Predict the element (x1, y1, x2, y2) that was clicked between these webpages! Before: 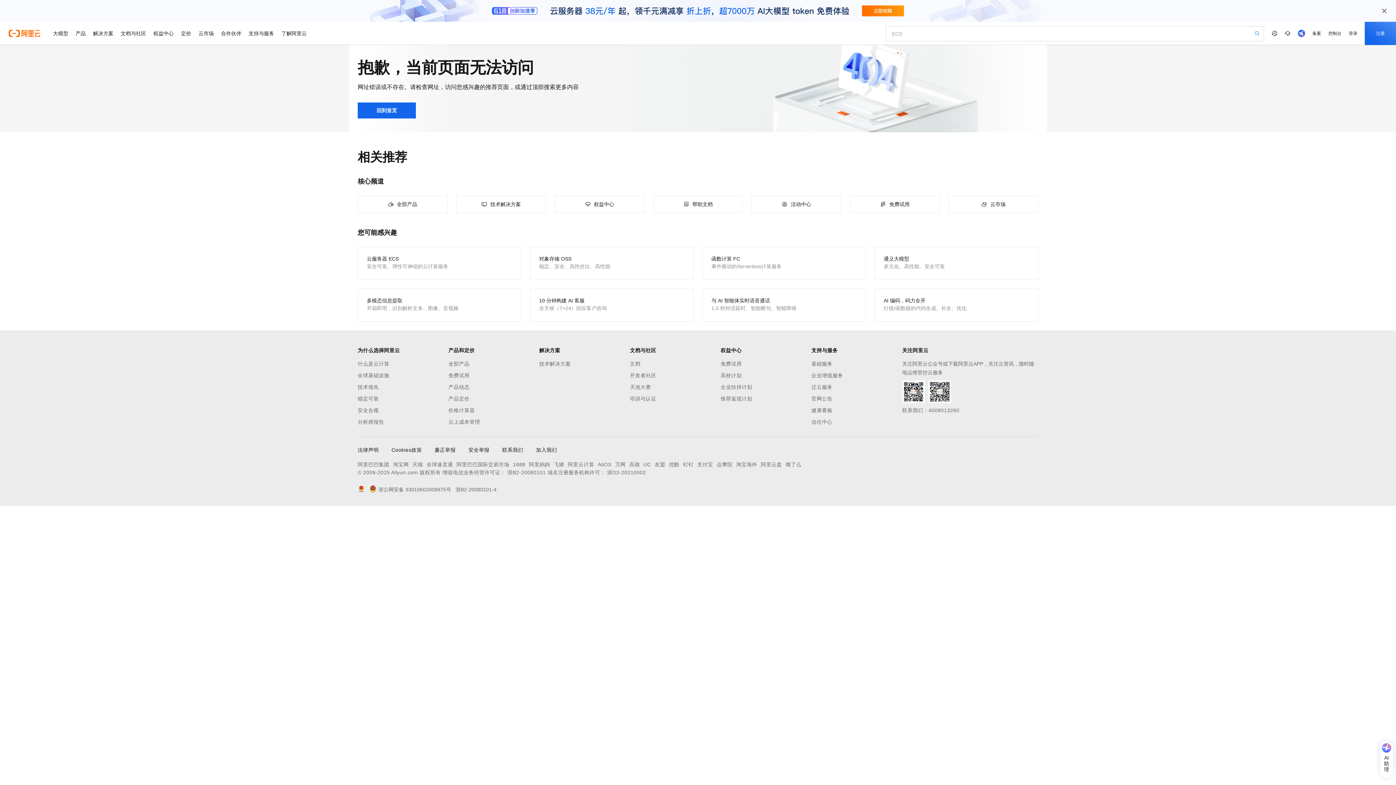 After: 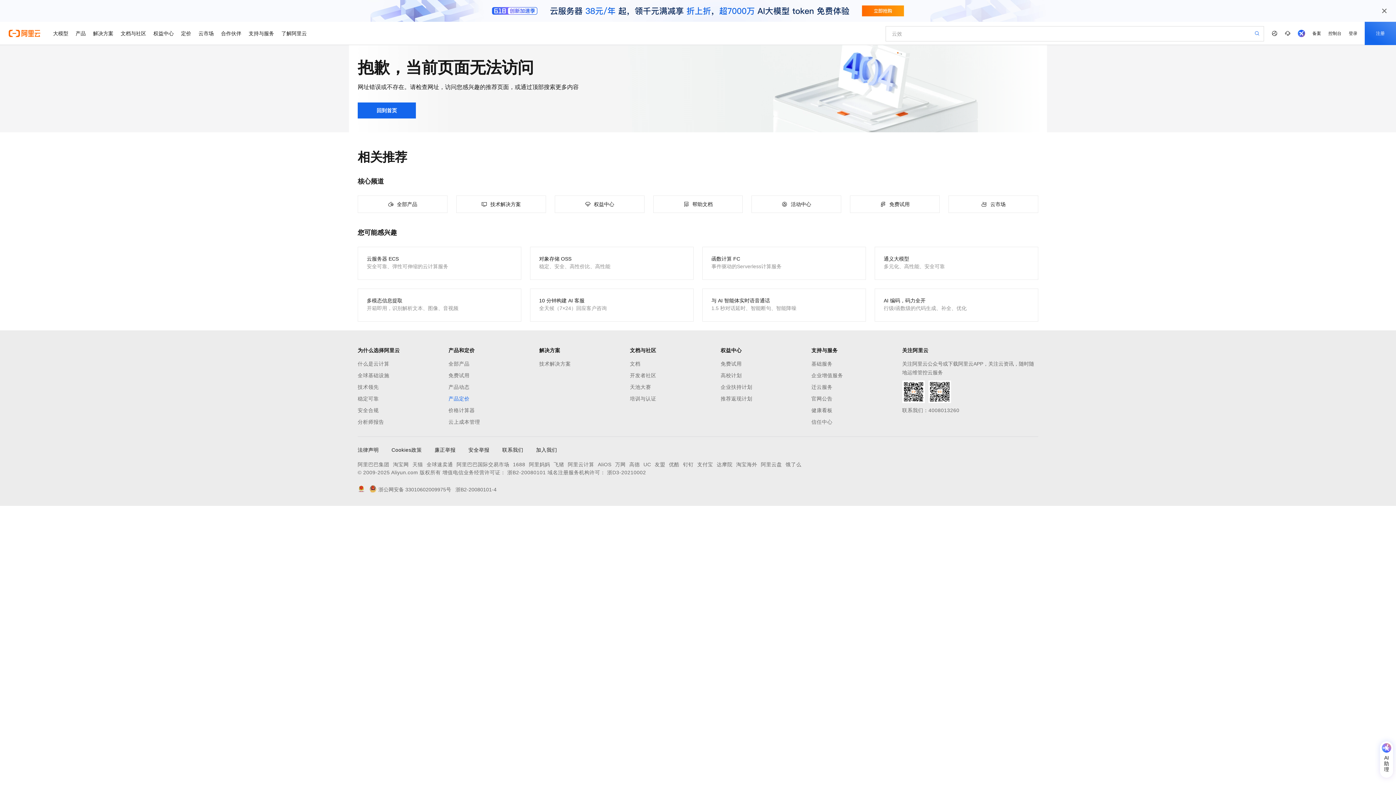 Action: bbox: (448, 394, 539, 403) label: 产品定价